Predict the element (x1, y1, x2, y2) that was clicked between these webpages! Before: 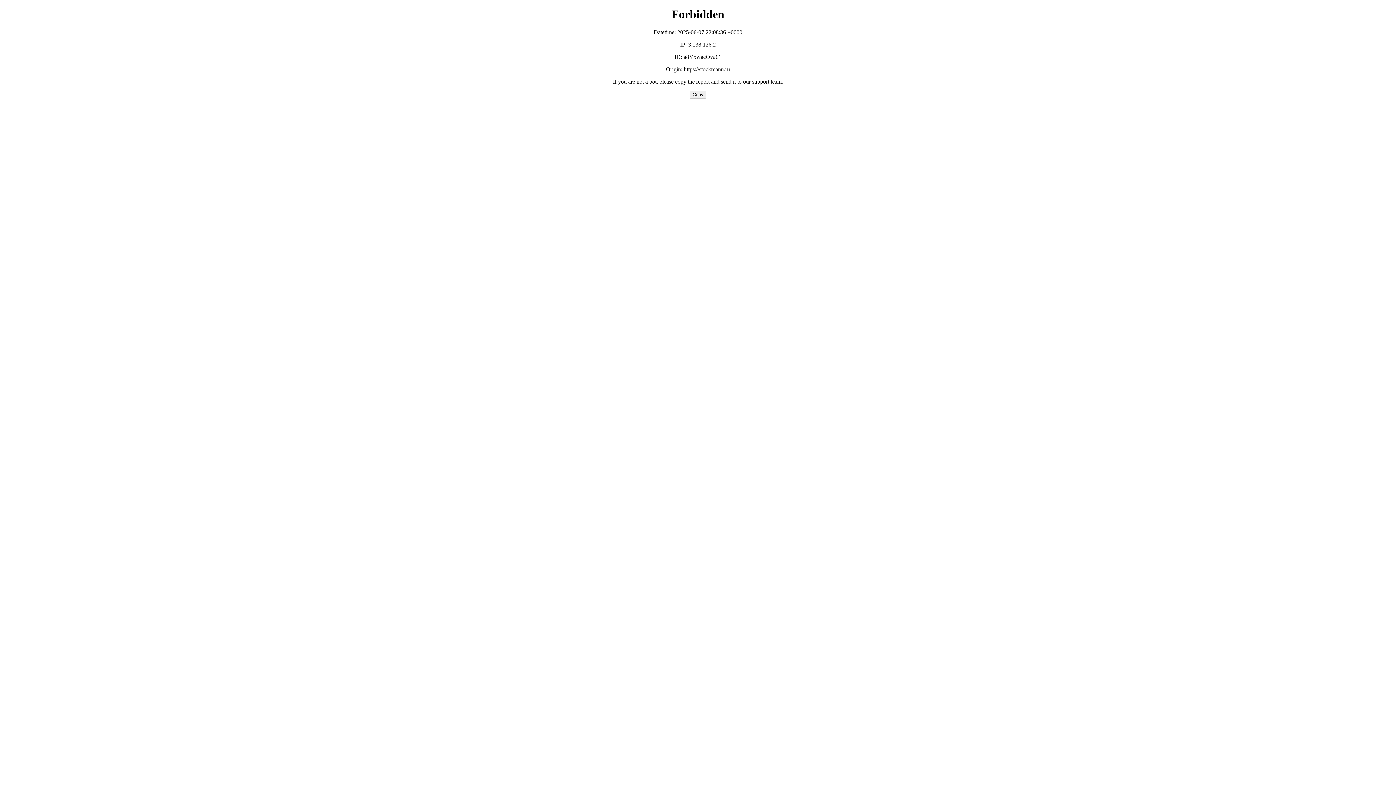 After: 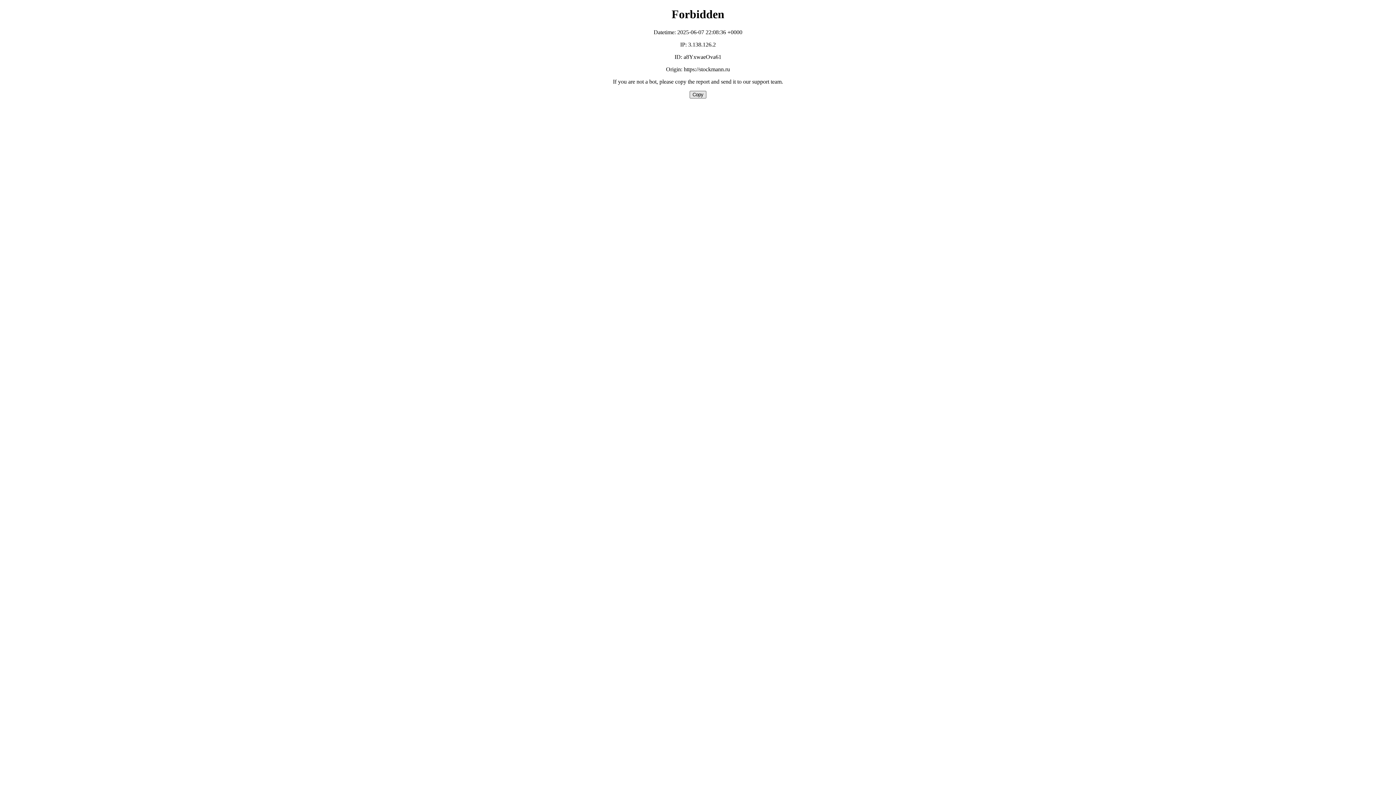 Action: bbox: (689, 90, 706, 98) label: Copy